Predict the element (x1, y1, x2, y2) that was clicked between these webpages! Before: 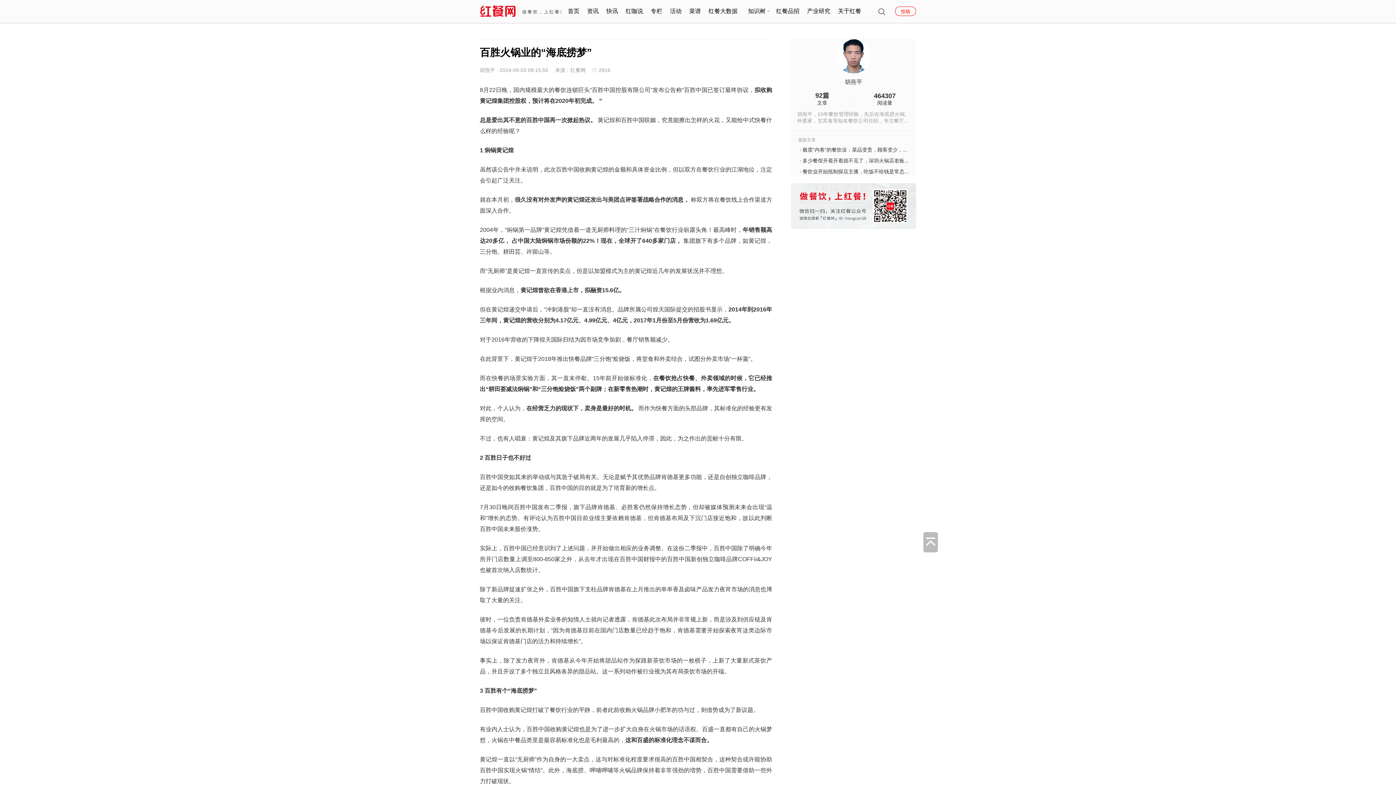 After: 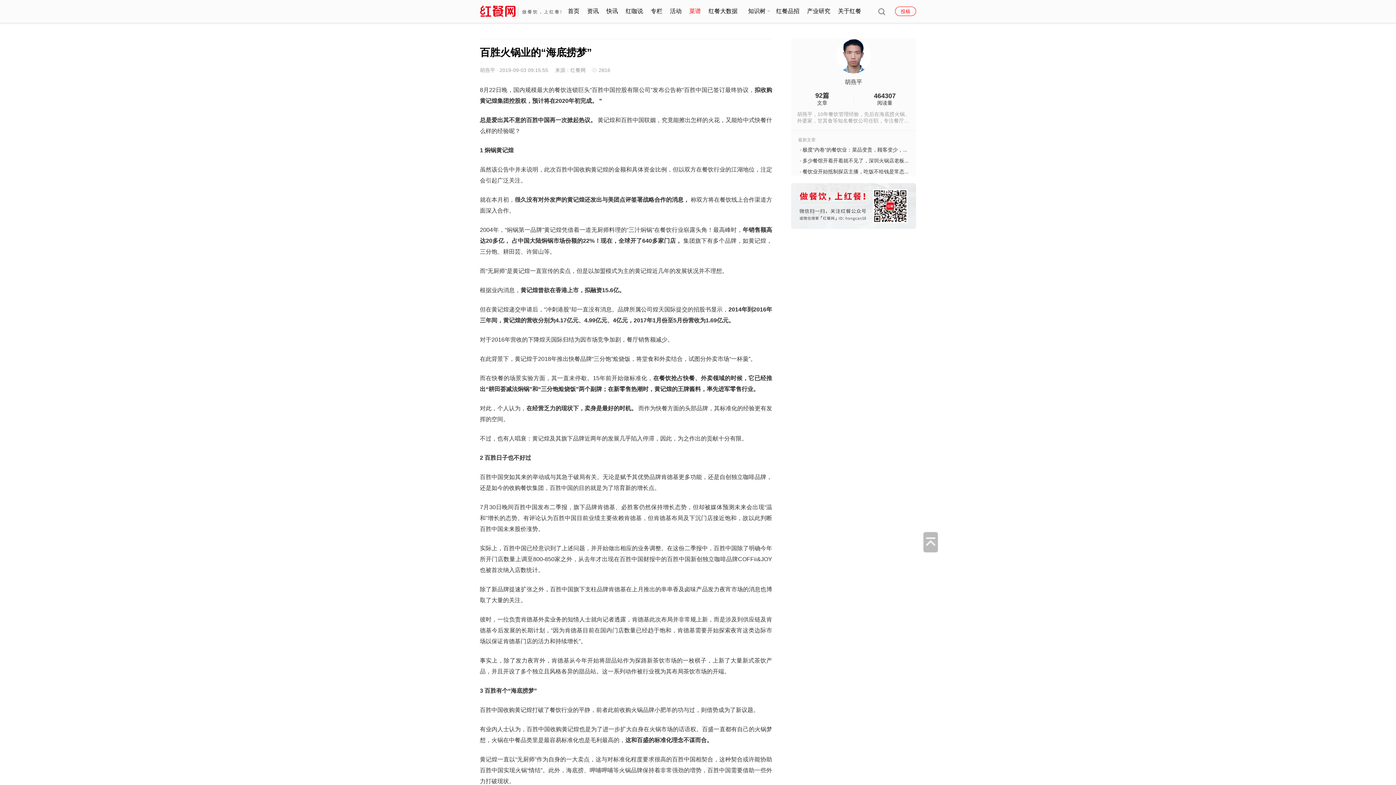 Action: bbox: (689, 8, 701, 14) label: 菜谱